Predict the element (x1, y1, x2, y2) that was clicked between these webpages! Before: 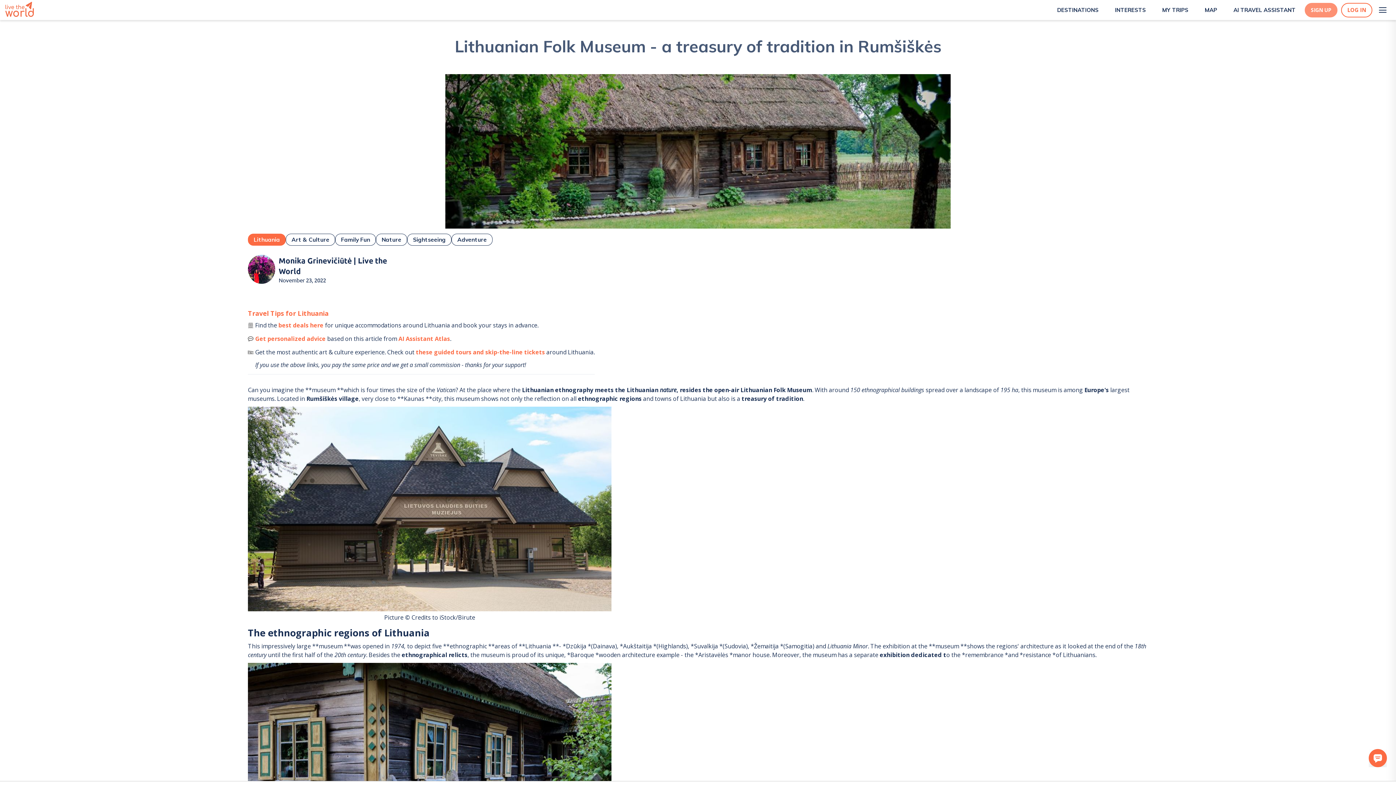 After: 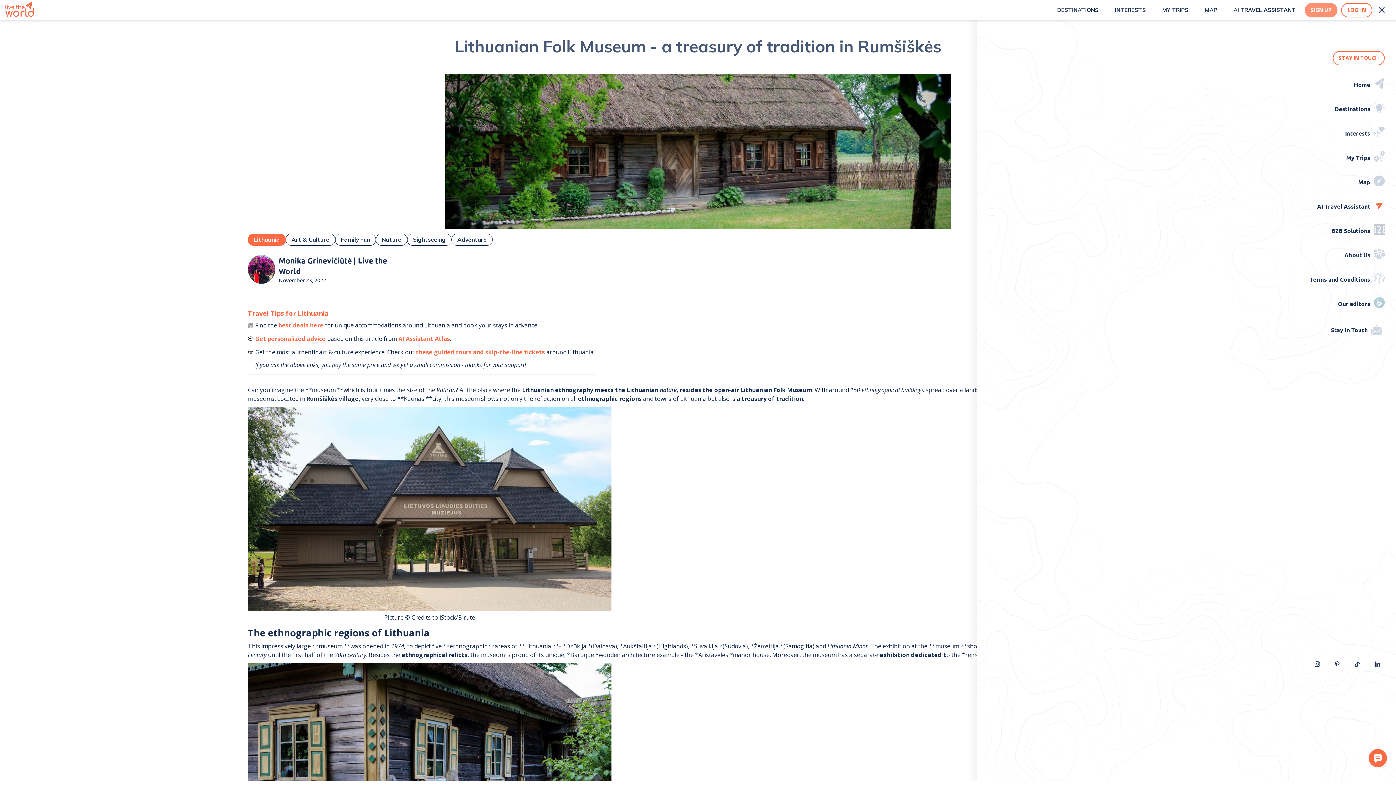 Action: bbox: (1376, 2, 1390, 17)